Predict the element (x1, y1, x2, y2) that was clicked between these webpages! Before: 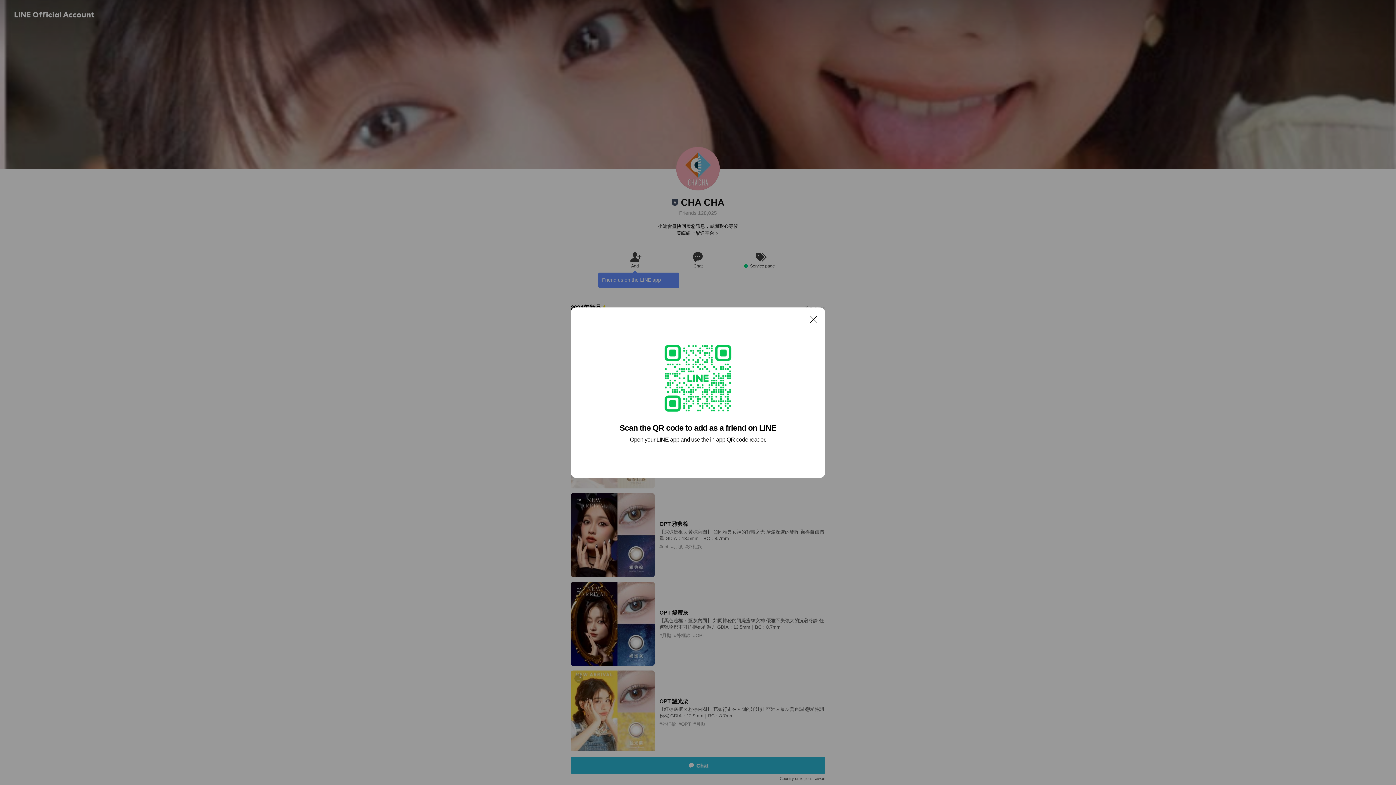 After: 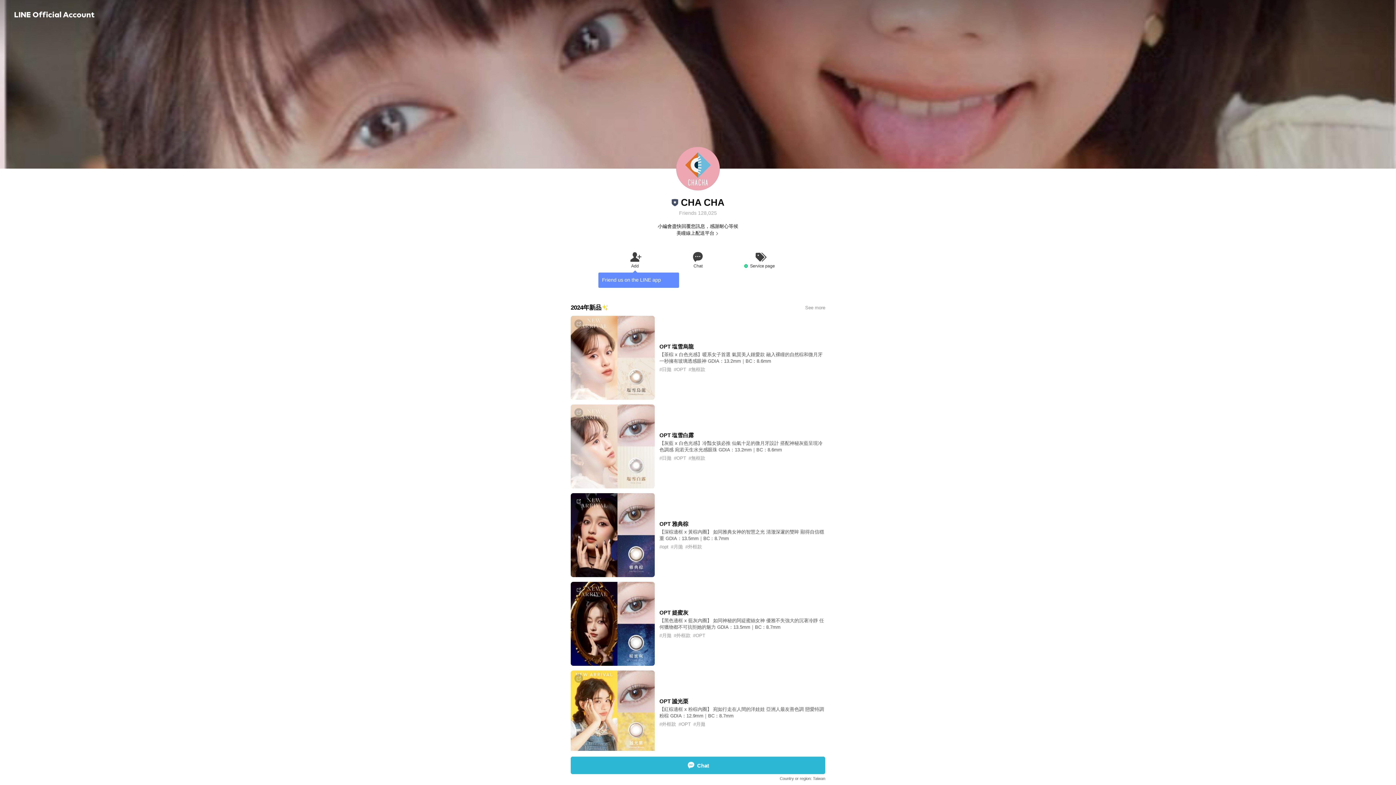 Action: label: Close bbox: (806, 311, 821, 326)